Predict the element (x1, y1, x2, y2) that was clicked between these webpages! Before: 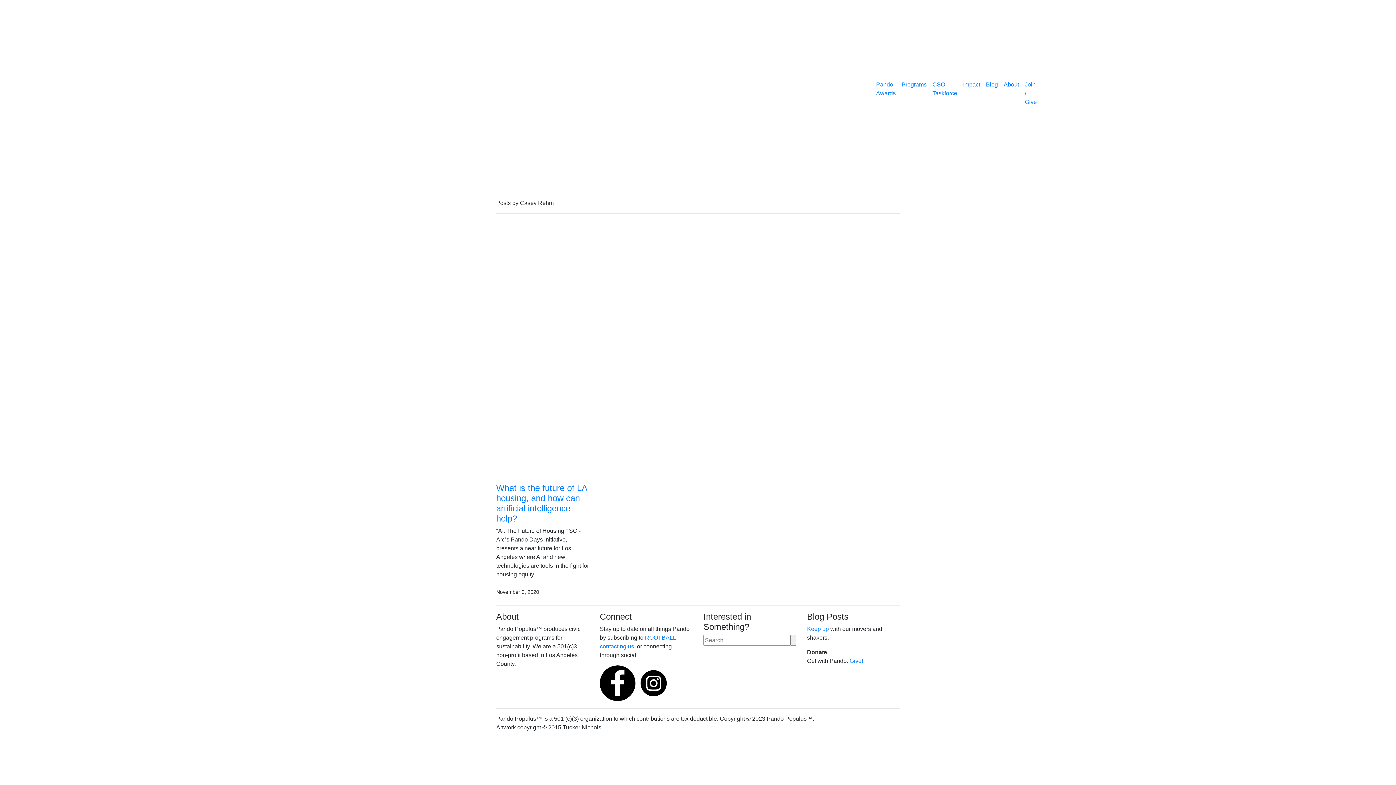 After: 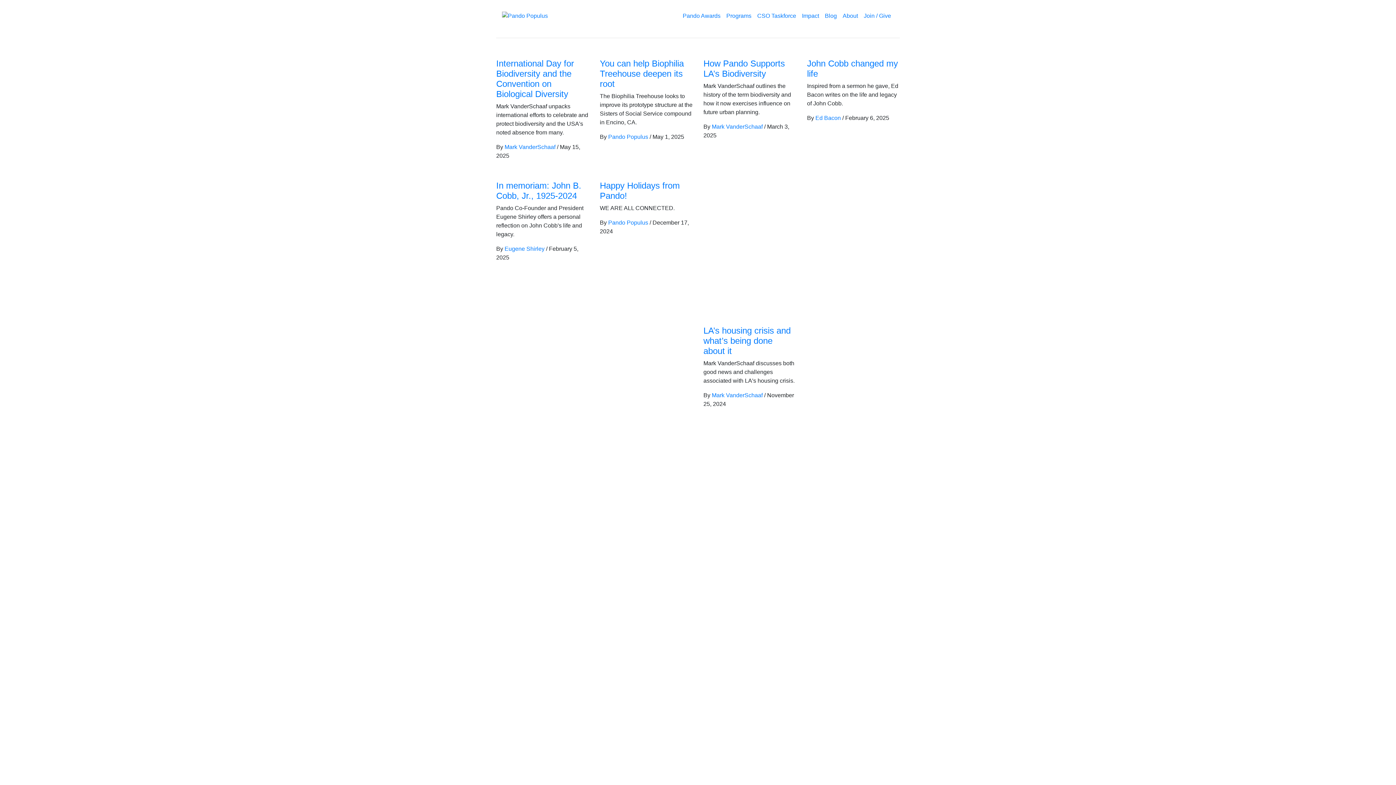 Action: label: Keep up bbox: (807, 626, 829, 632)